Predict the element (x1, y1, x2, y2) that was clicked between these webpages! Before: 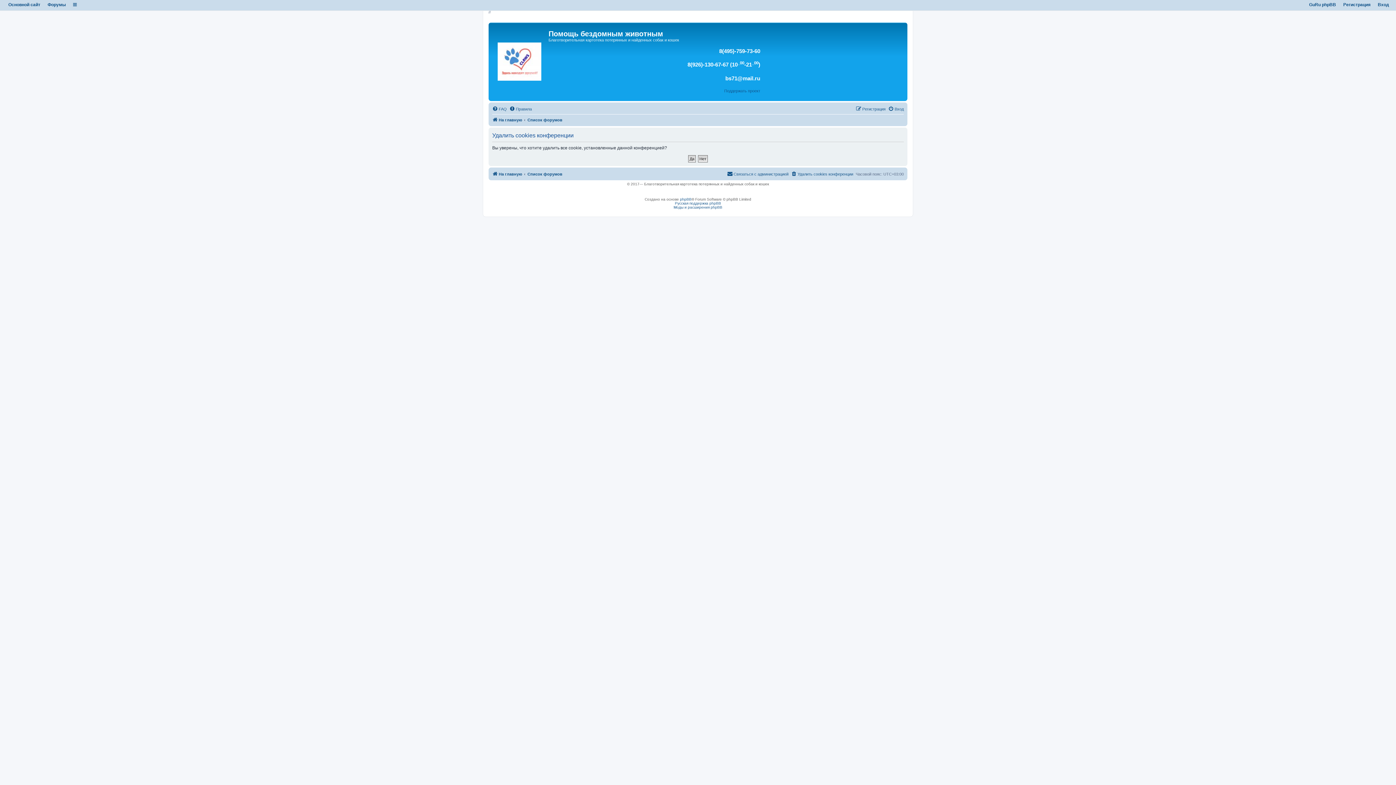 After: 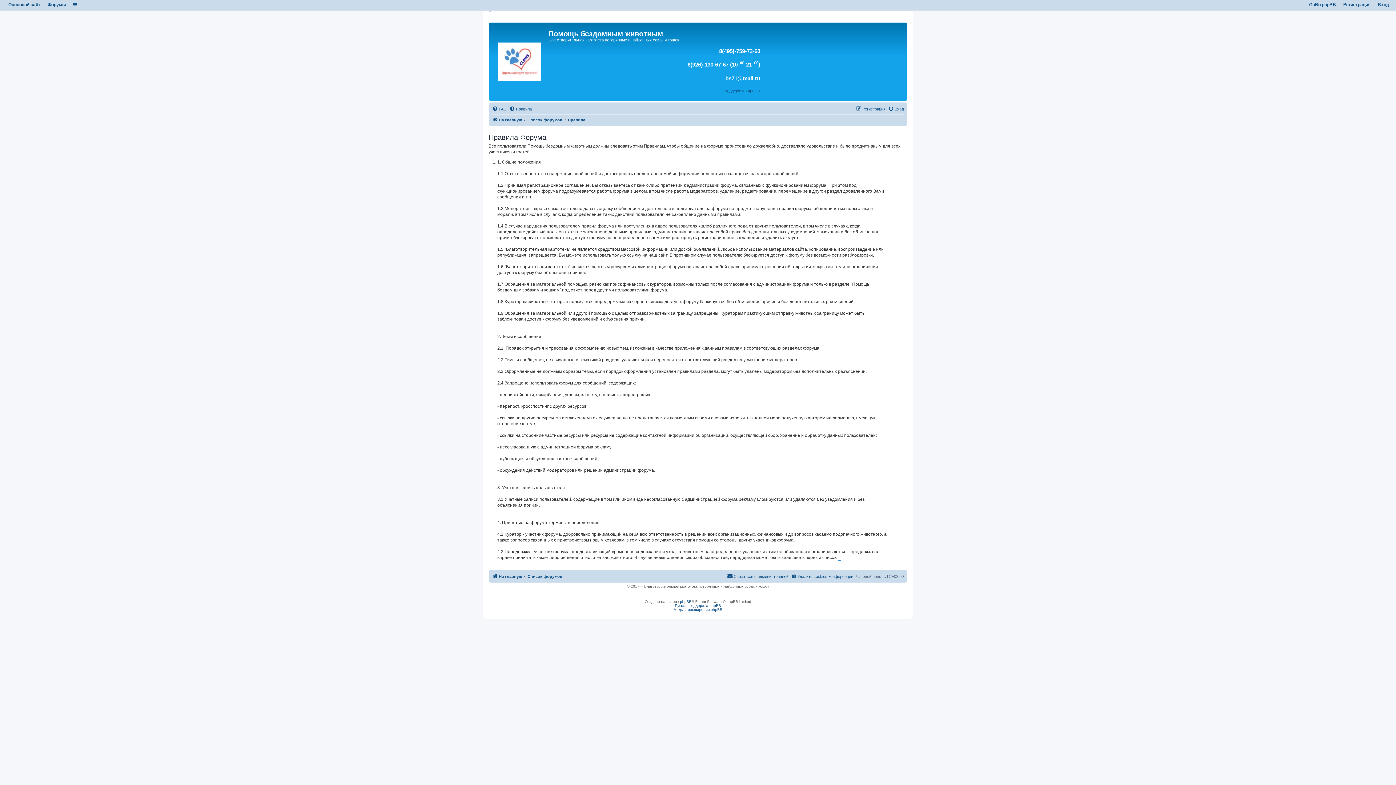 Action: label: Правила bbox: (509, 104, 532, 113)